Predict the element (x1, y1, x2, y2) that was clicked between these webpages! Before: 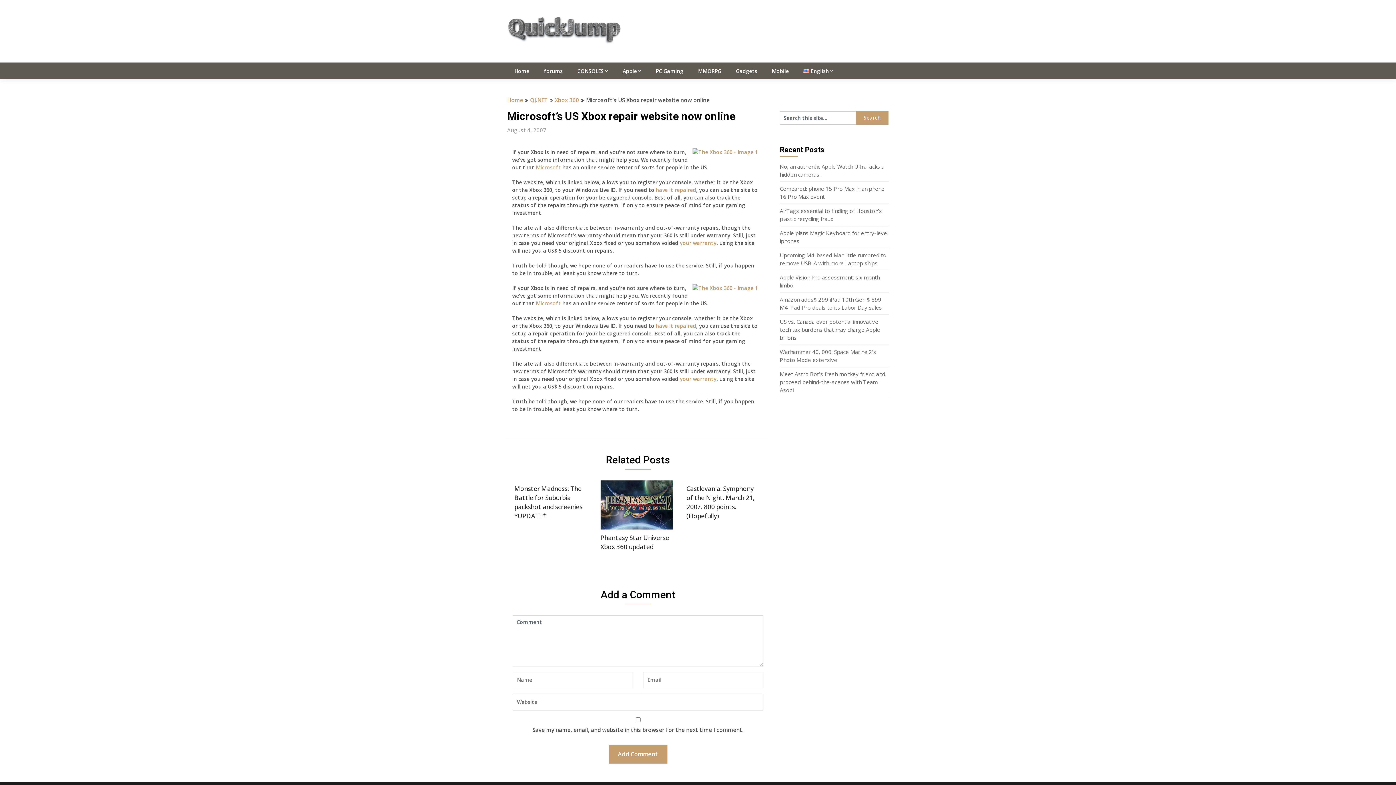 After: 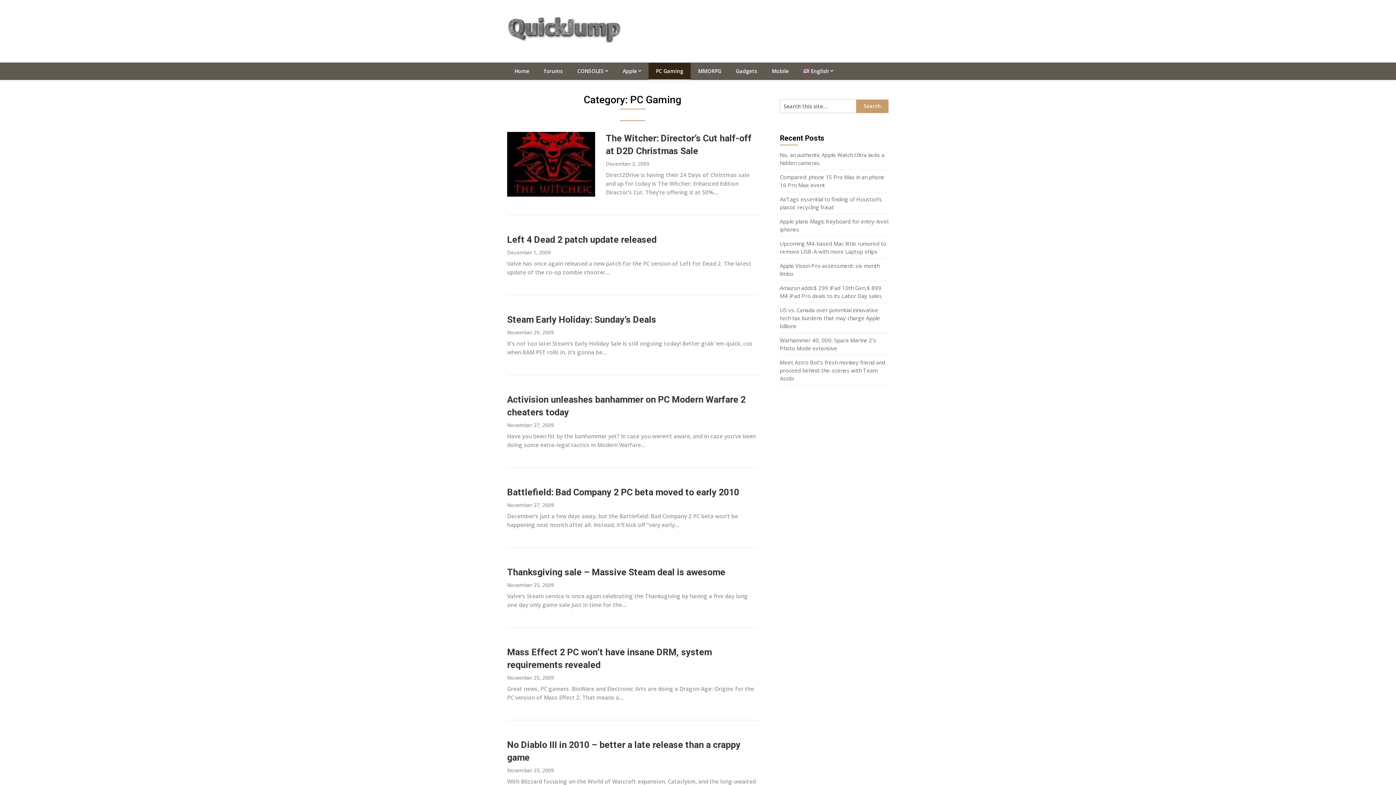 Action: label: PC Gaming bbox: (648, 62, 690, 79)